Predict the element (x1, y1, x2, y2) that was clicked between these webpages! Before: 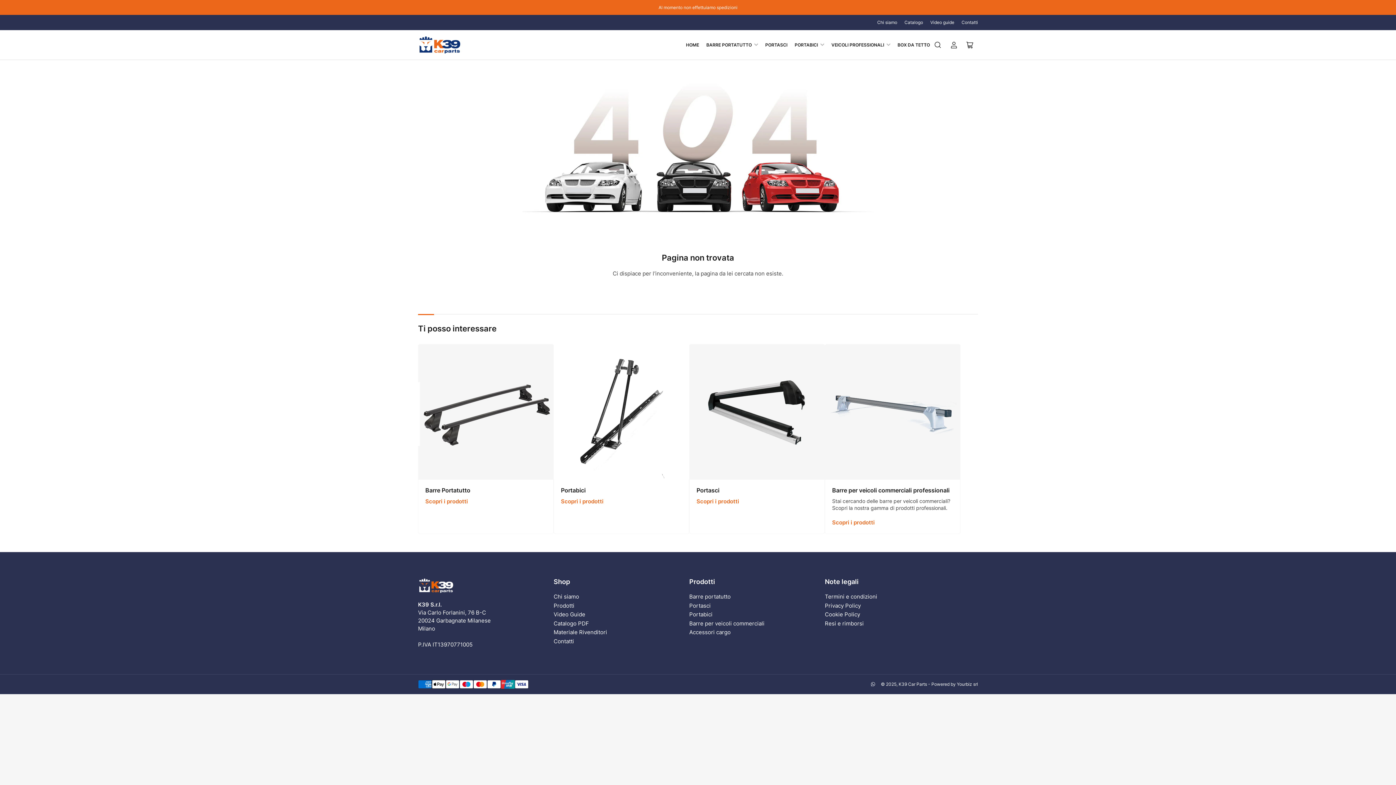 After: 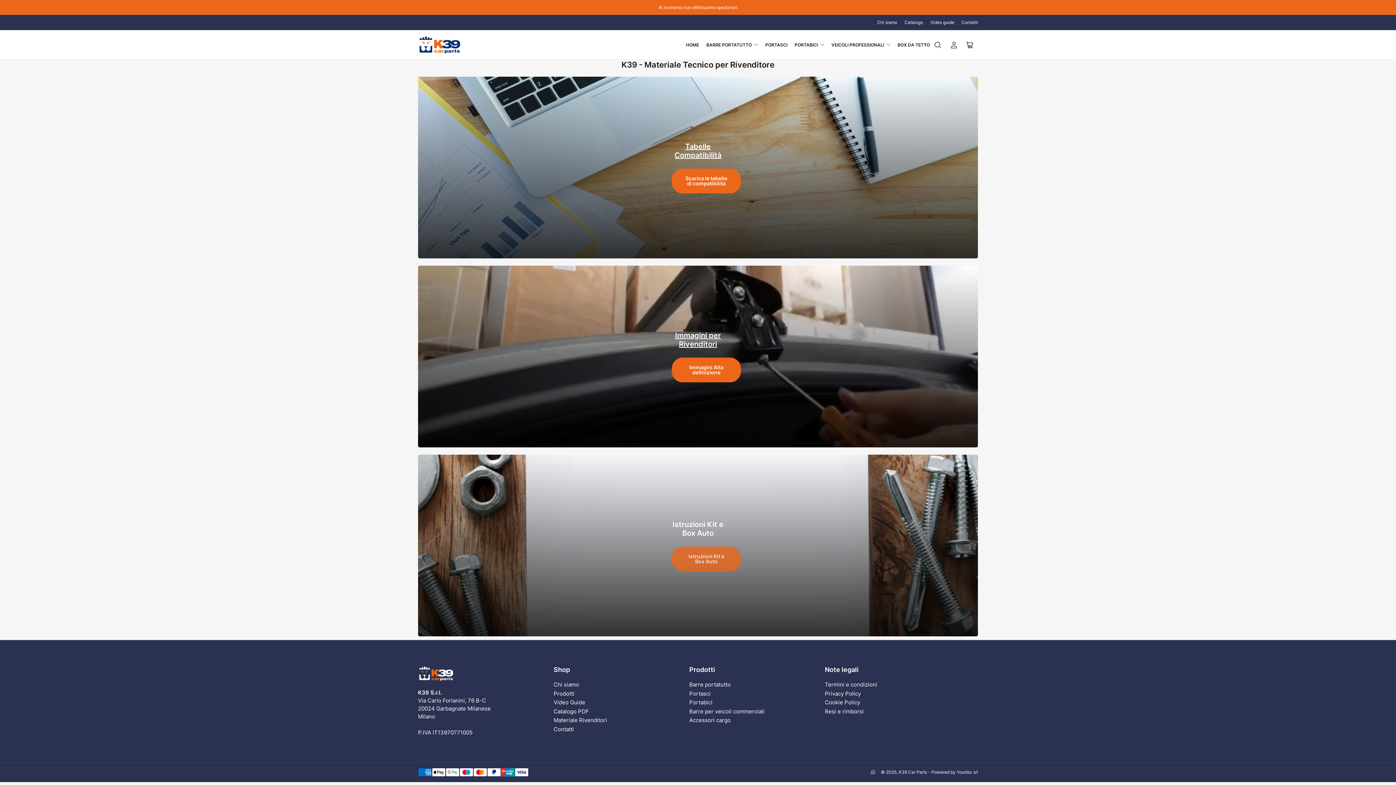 Action: label: Materiale Rivenditori bbox: (553, 629, 607, 636)